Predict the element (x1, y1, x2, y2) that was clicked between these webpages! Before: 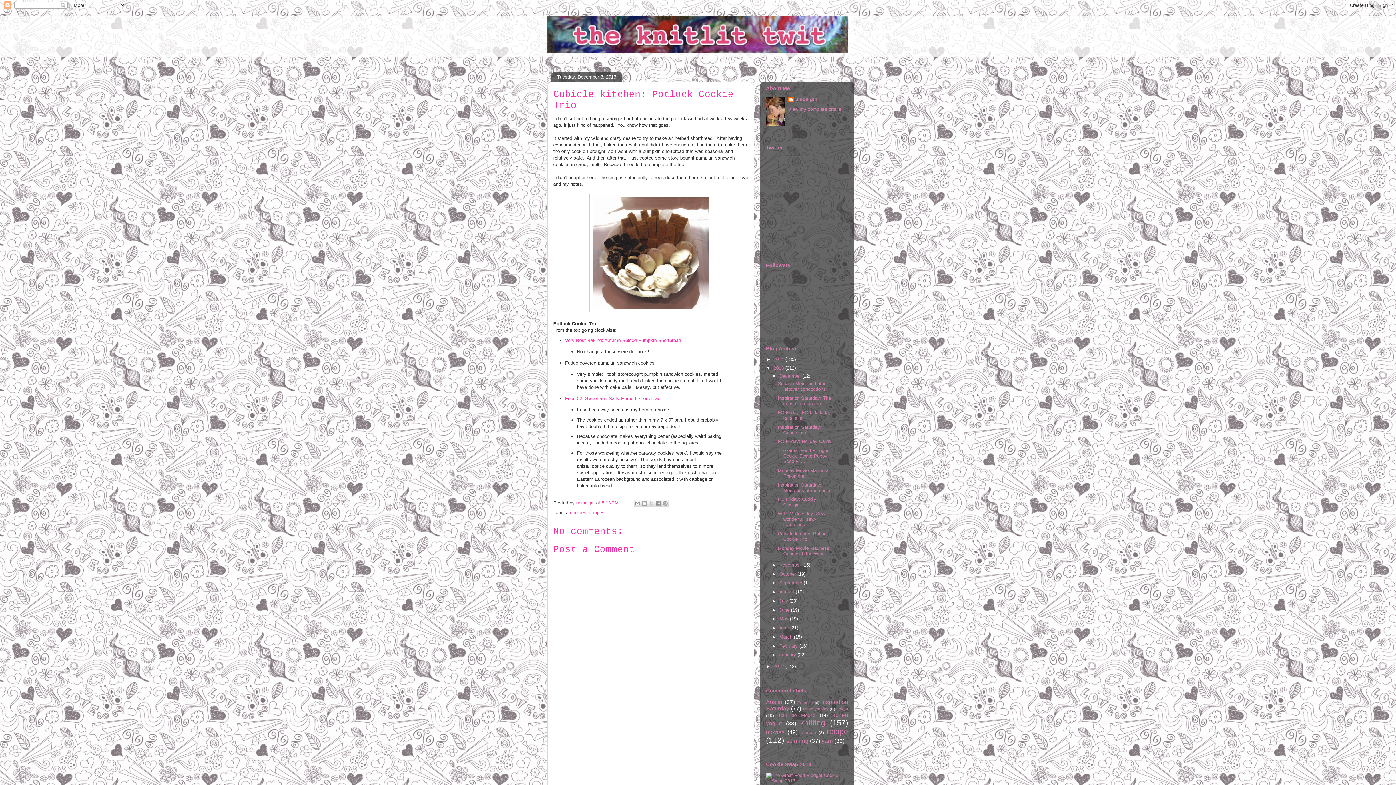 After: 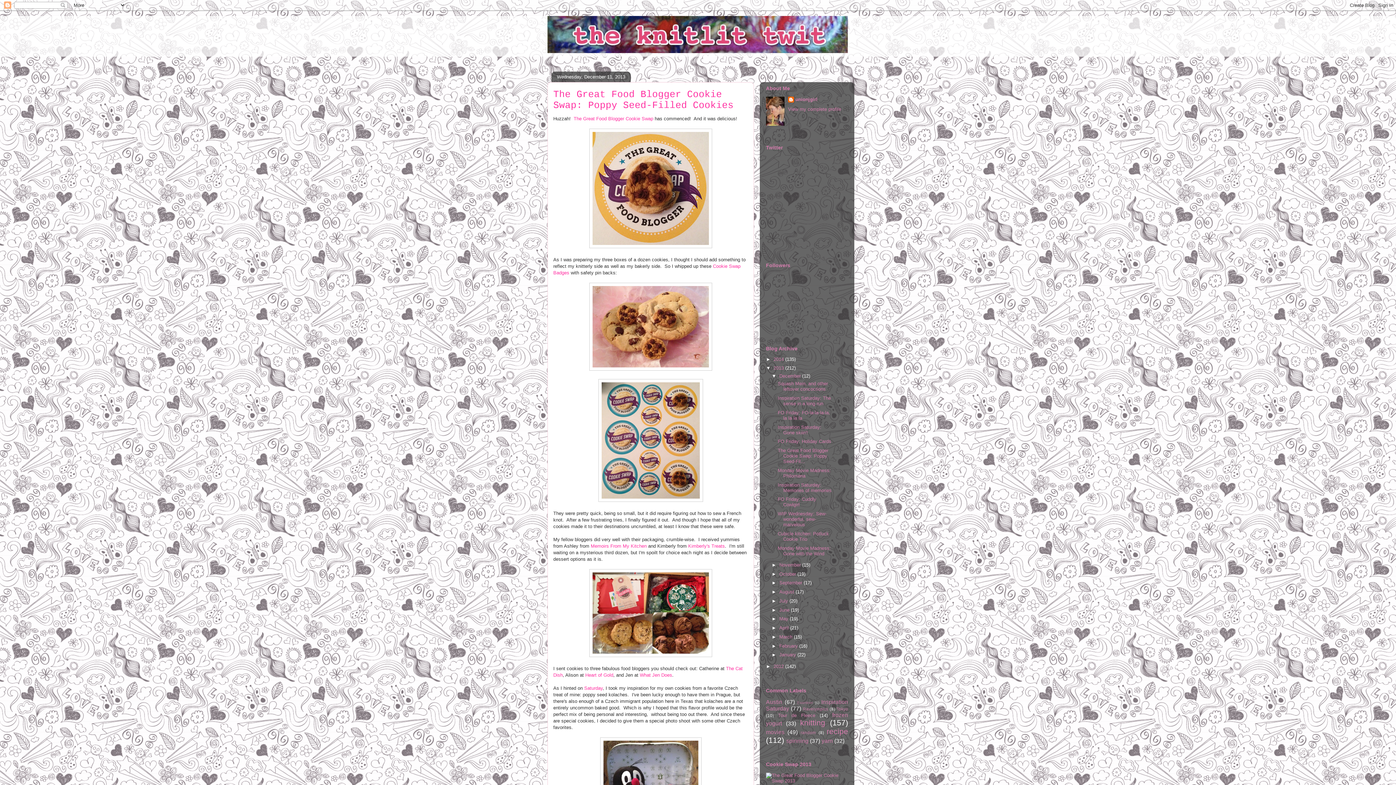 Action: bbox: (777, 448, 828, 464) label: The Great Food Blogger Cookie Swap: Poppy Seed-Fil...